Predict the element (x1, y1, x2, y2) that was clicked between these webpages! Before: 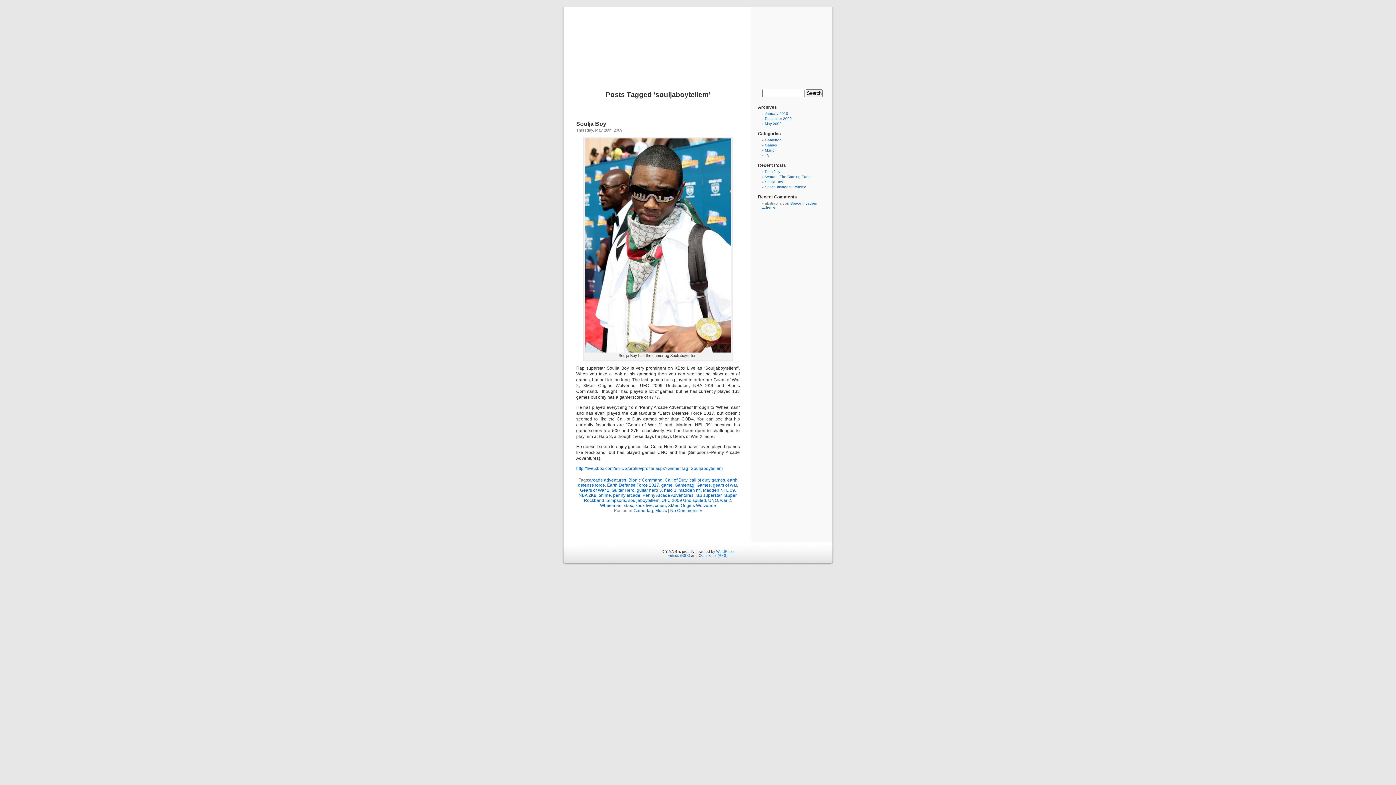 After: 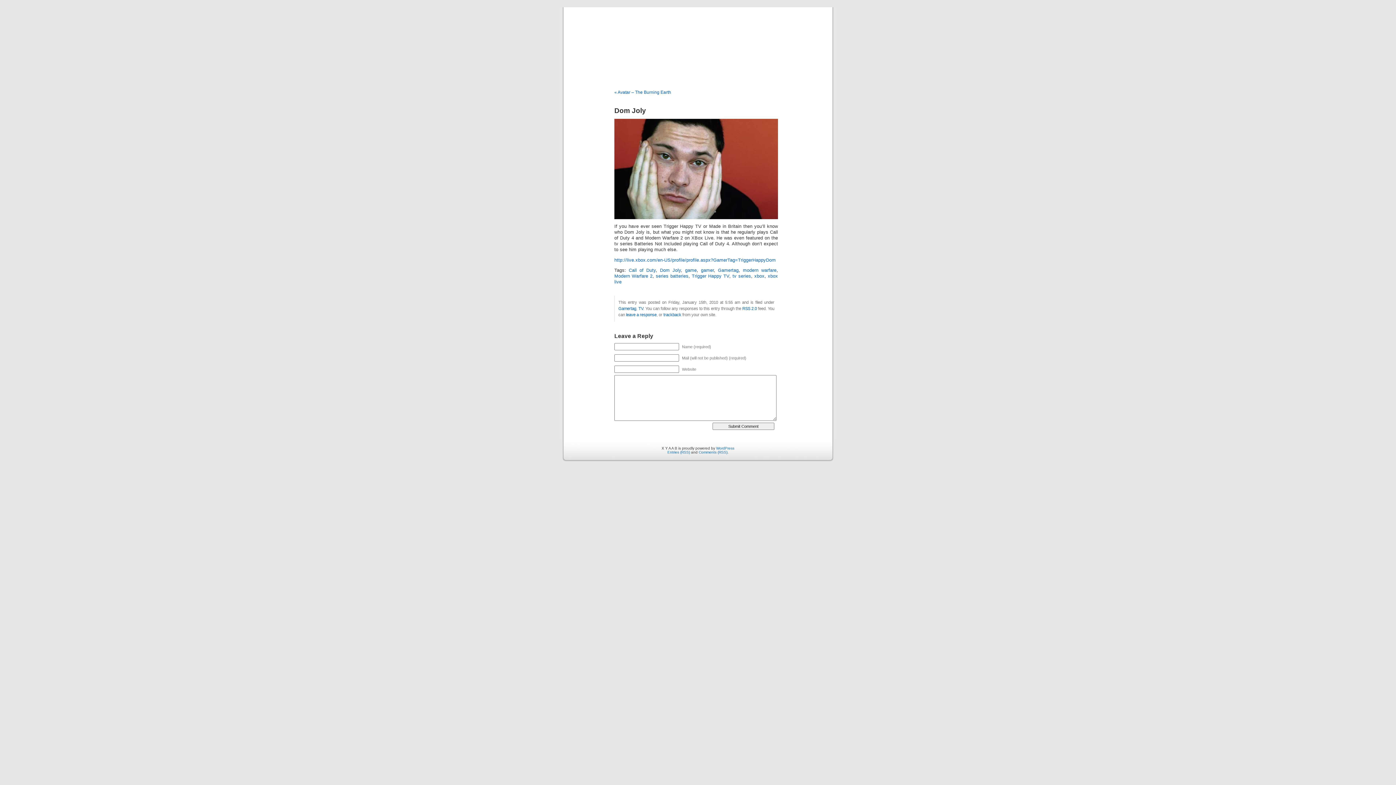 Action: bbox: (765, 169, 780, 173) label: Dom Joly